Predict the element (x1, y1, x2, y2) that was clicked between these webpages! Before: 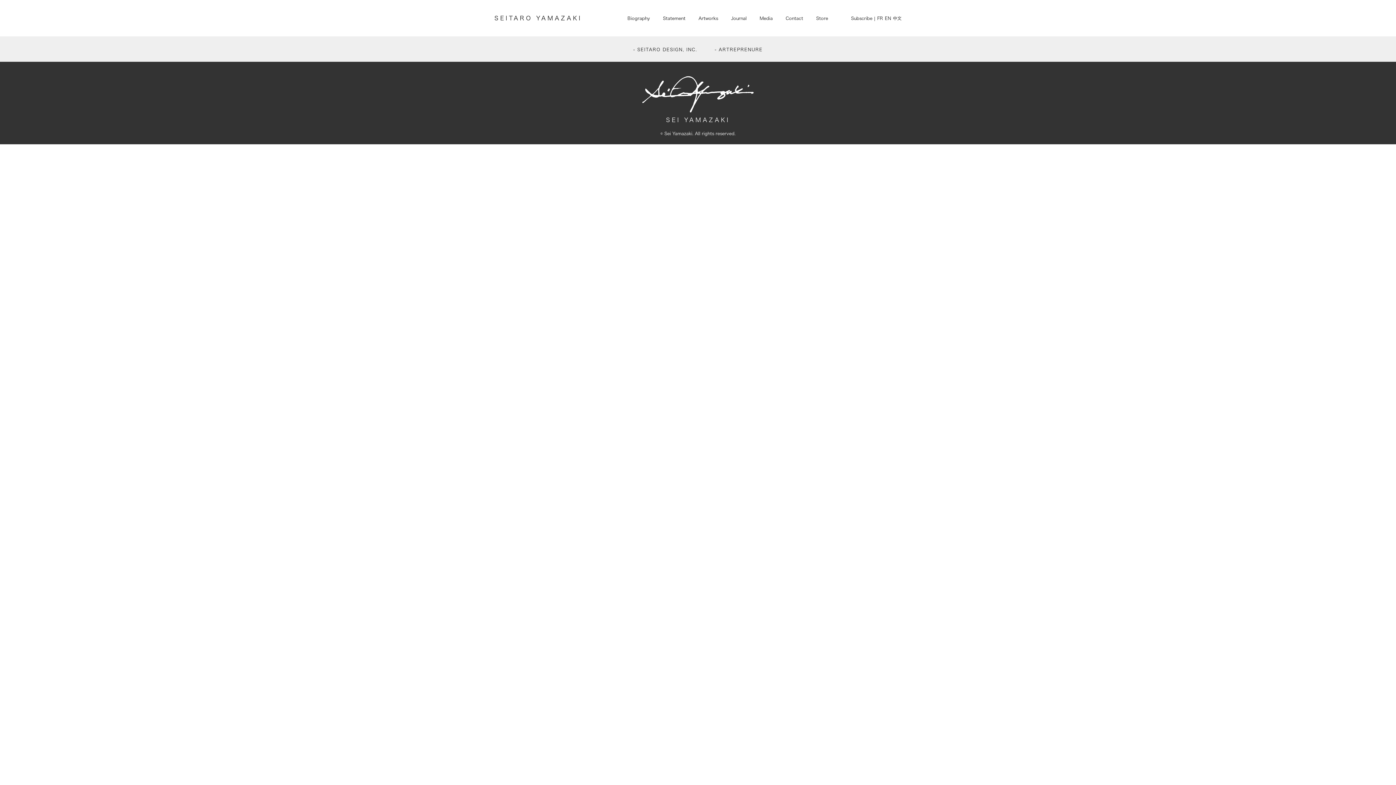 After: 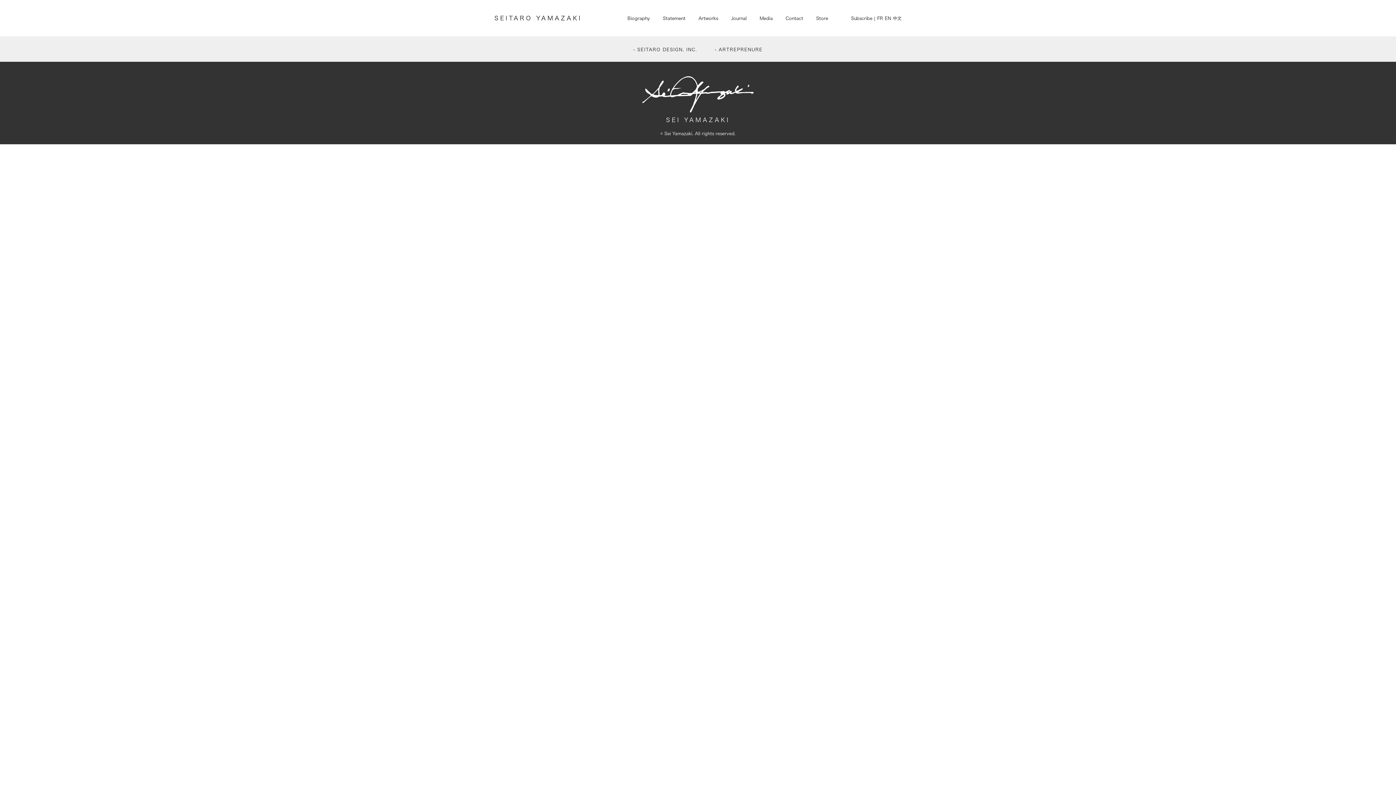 Action: bbox: (633, 47, 697, 51) label: - SEITARO DESIGN, INC.